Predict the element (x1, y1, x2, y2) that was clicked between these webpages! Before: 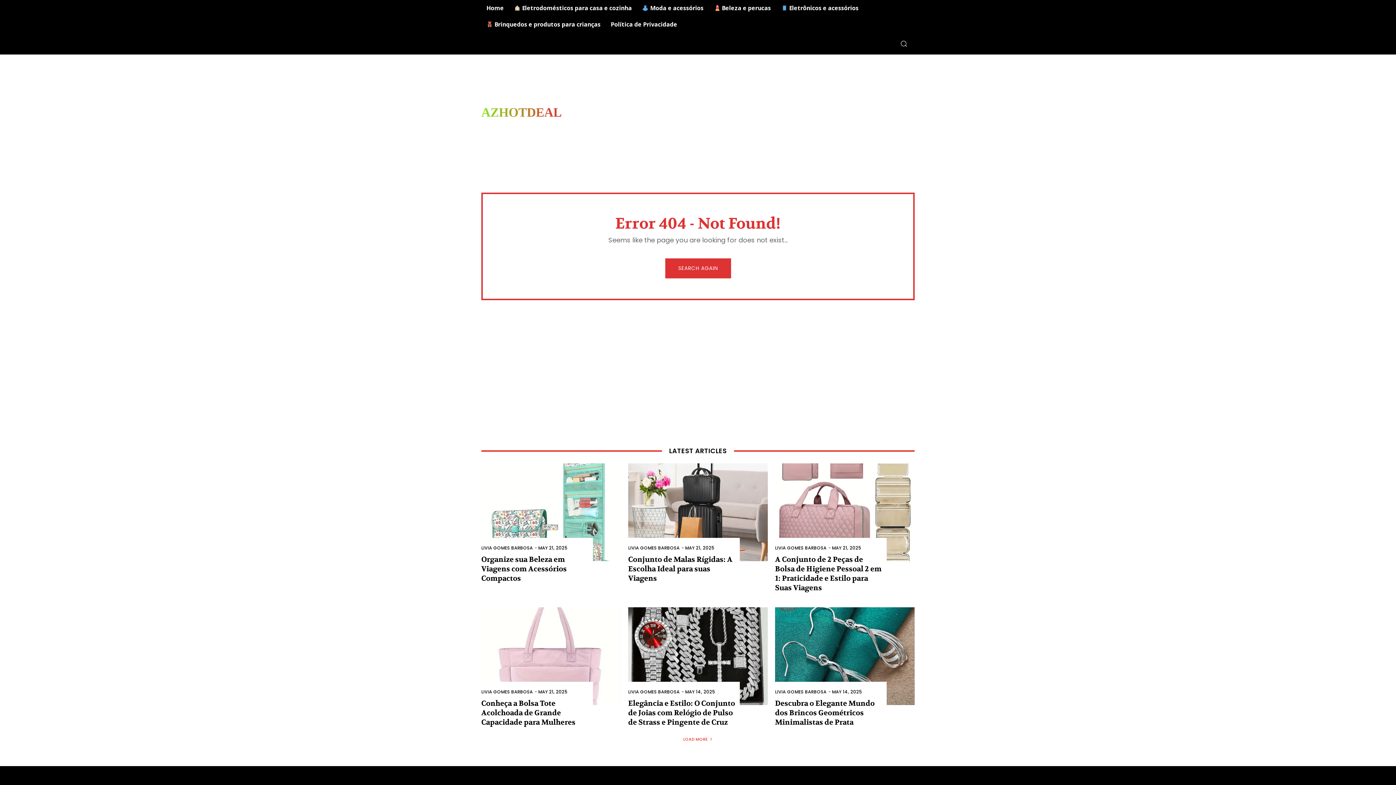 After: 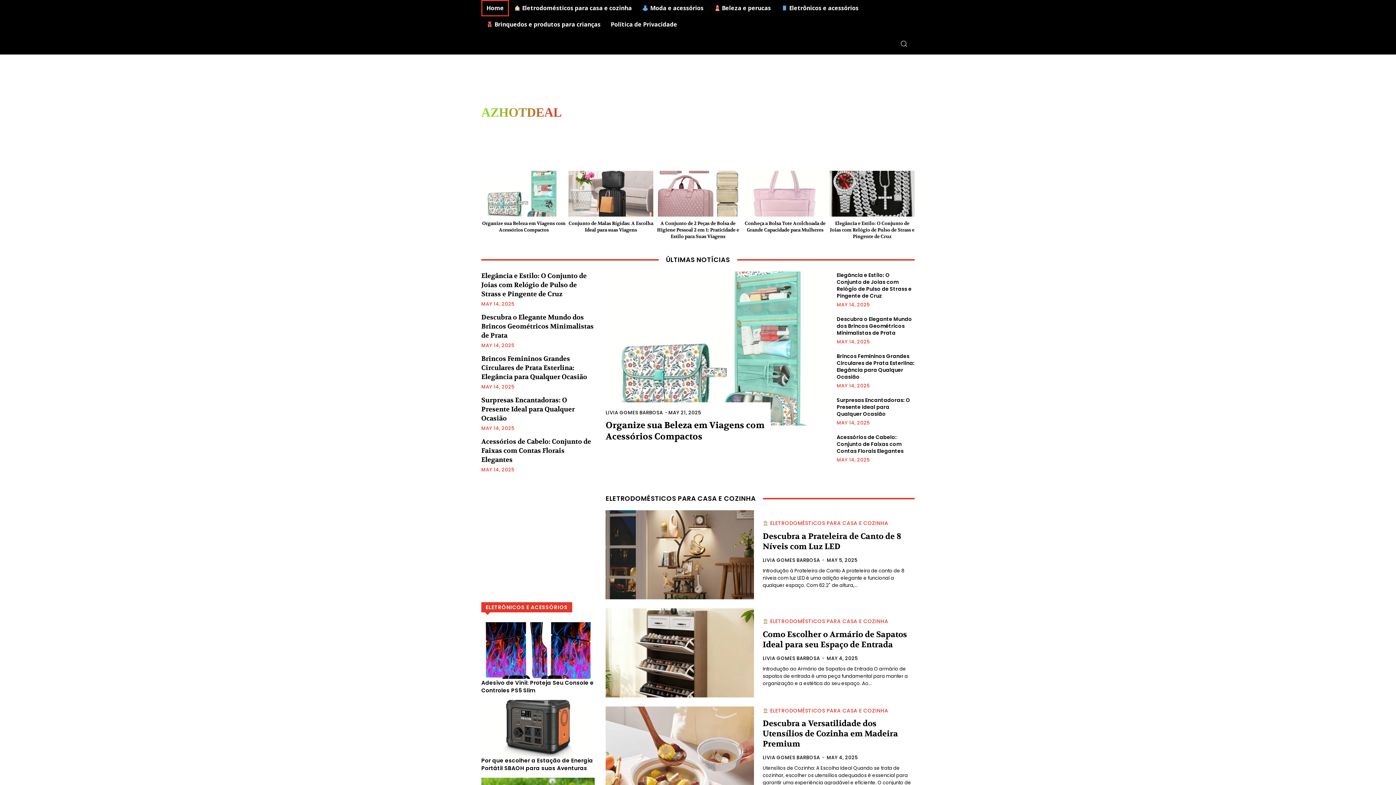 Action: bbox: (481, 105, 649, 119) label: AZHOTDEAL